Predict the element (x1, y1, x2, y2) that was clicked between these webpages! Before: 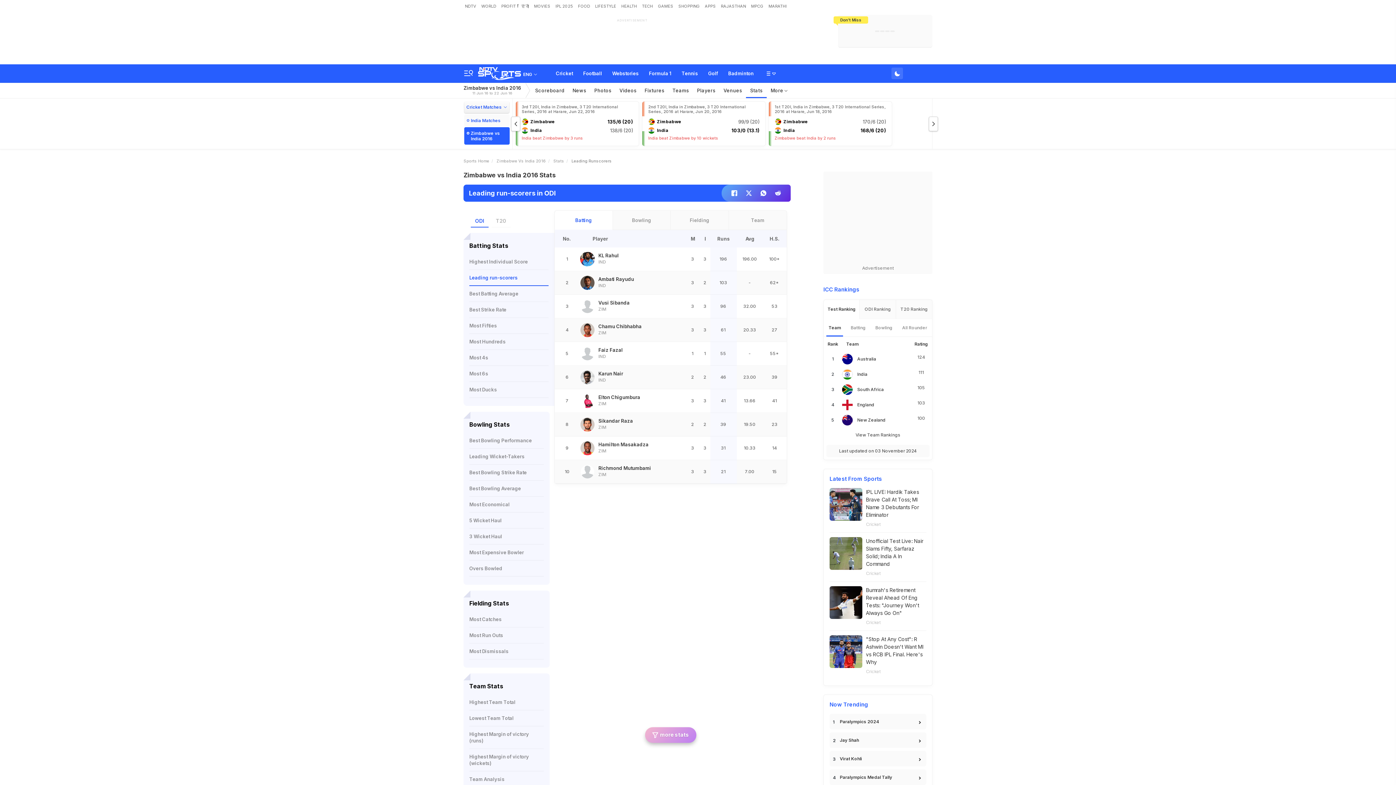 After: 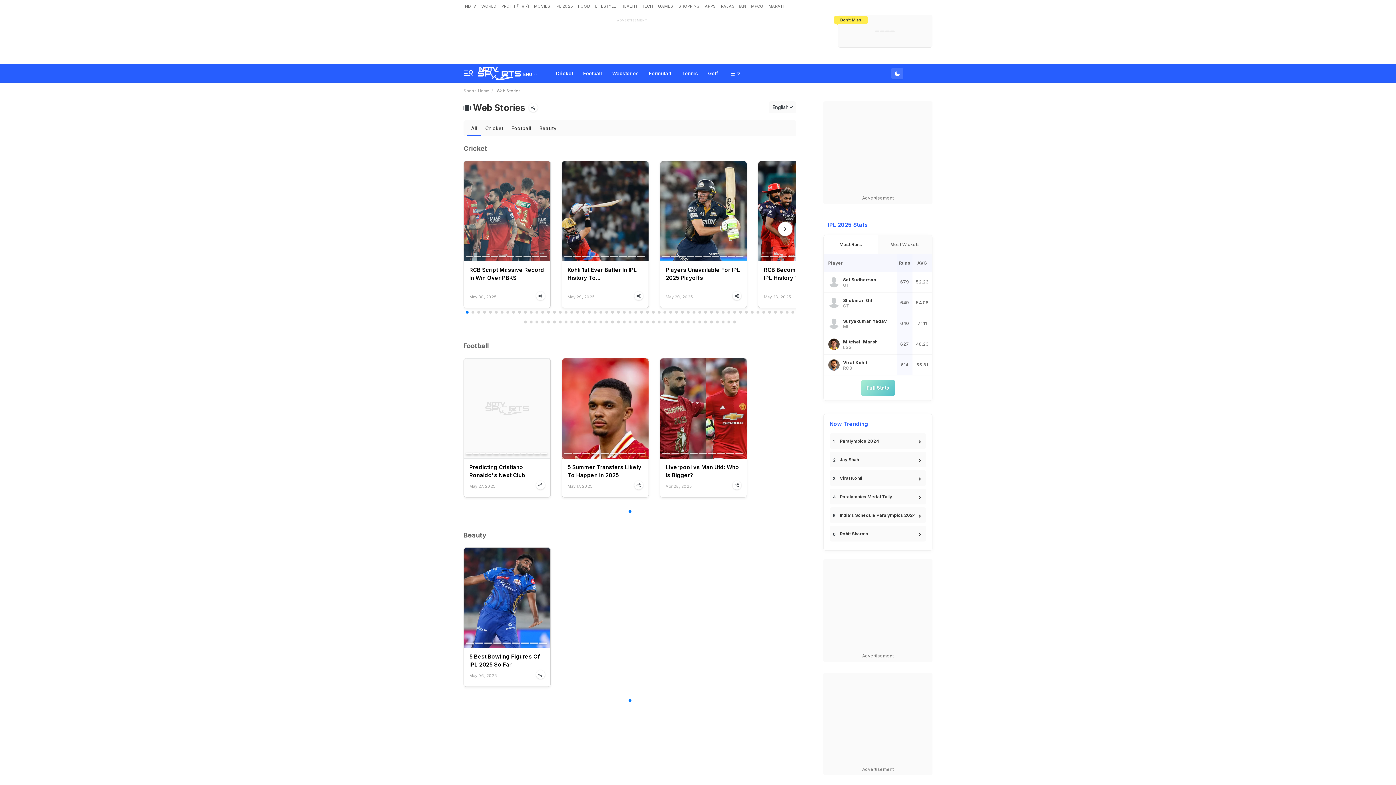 Action: bbox: (607, 64, 644, 82) label: Webstories